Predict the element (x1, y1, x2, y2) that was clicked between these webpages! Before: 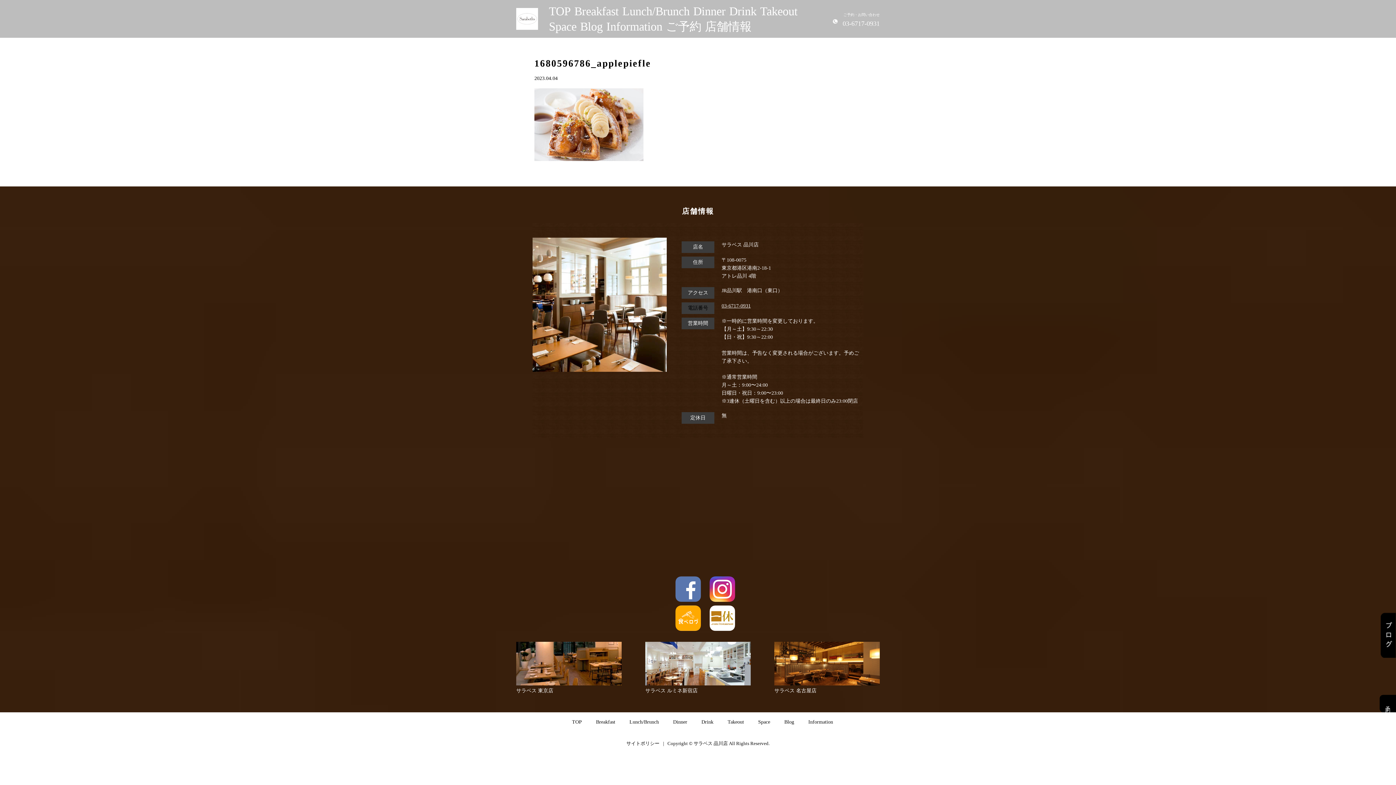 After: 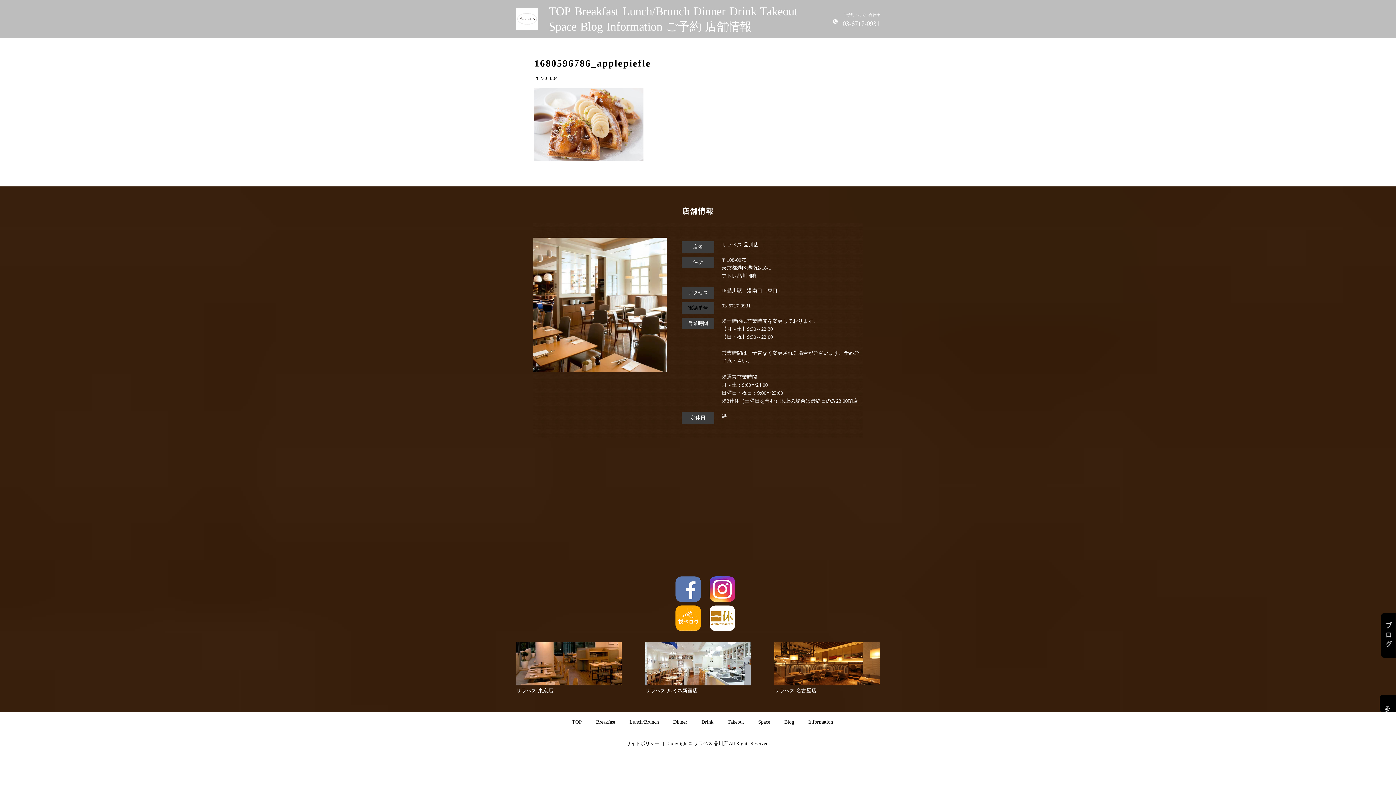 Action: bbox: (675, 578, 701, 584)